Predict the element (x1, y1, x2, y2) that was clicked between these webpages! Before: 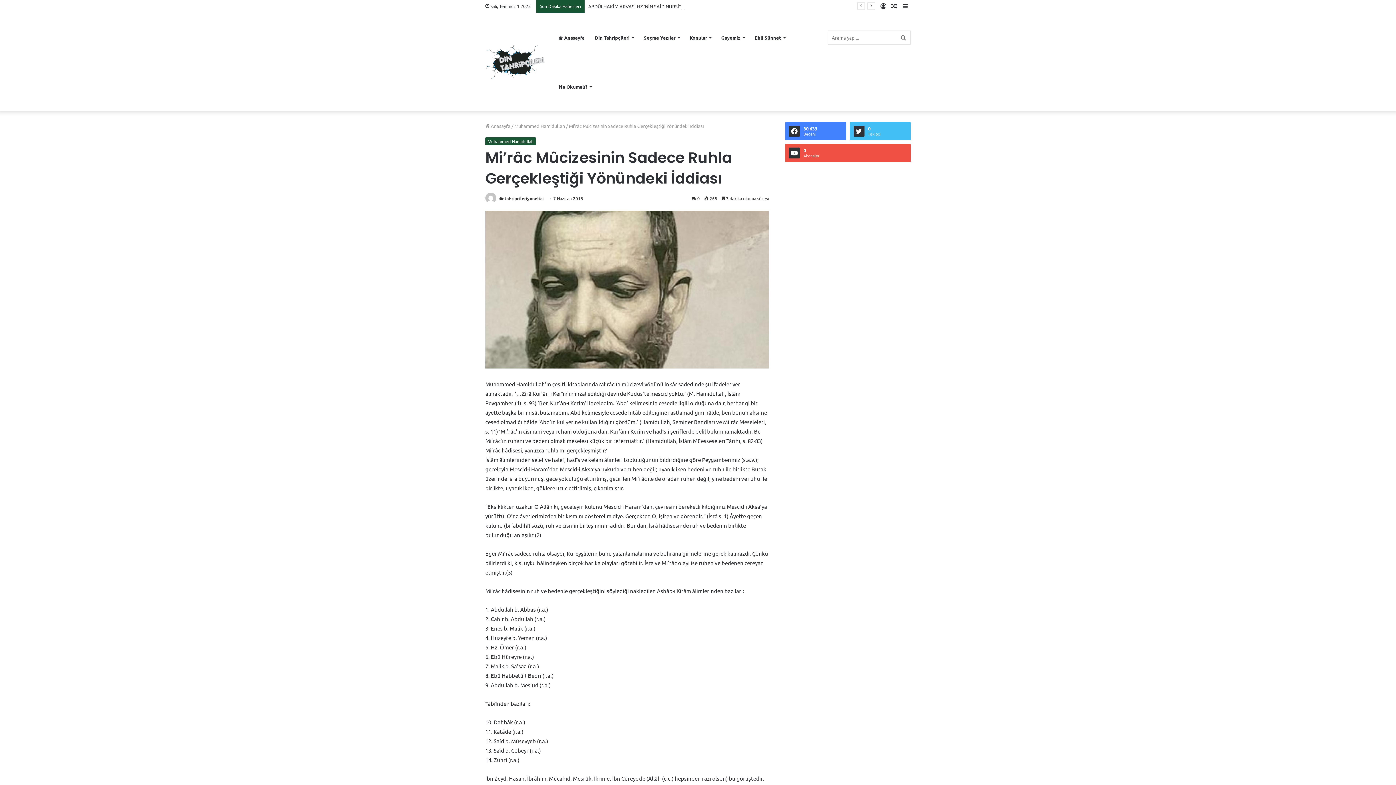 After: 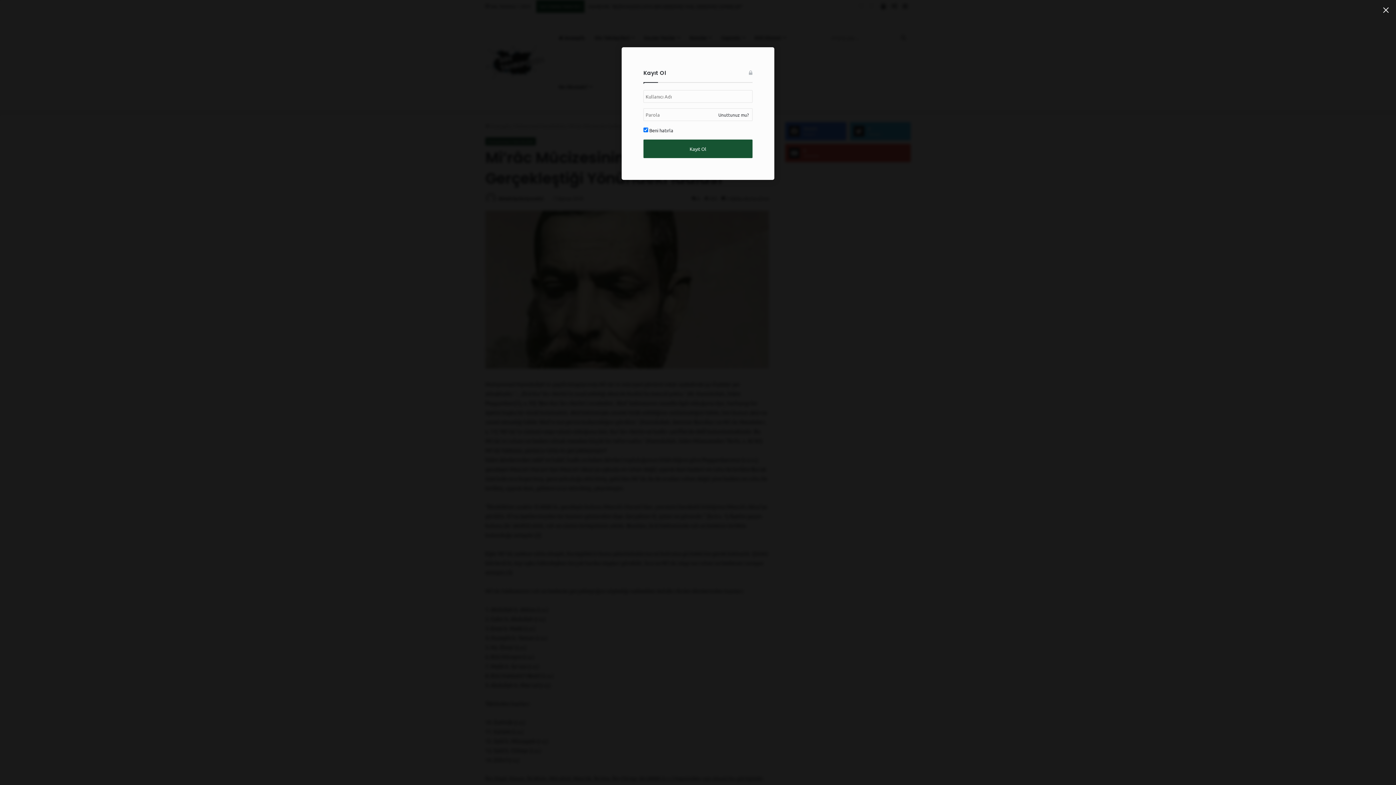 Action: bbox: (878, 0, 889, 12) label: Kayıt Ol